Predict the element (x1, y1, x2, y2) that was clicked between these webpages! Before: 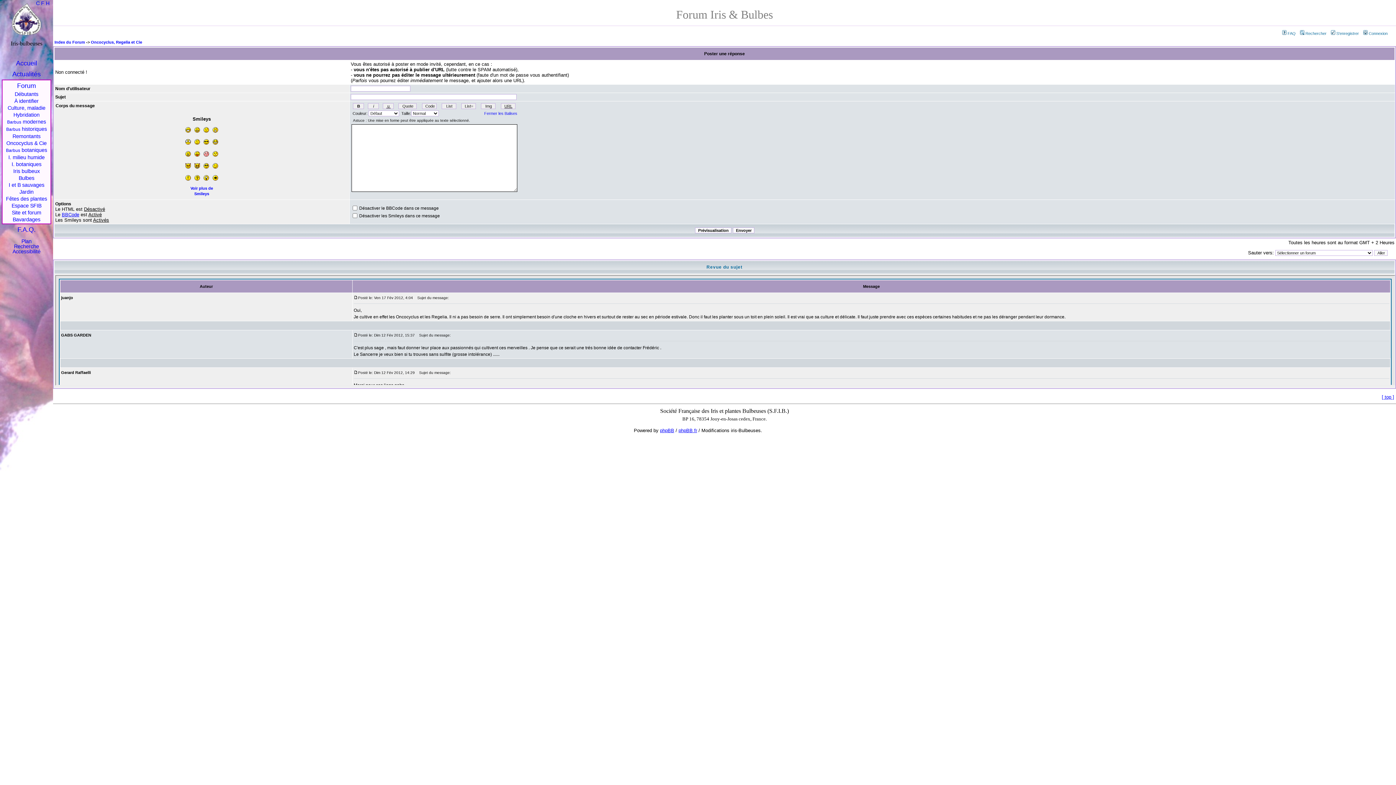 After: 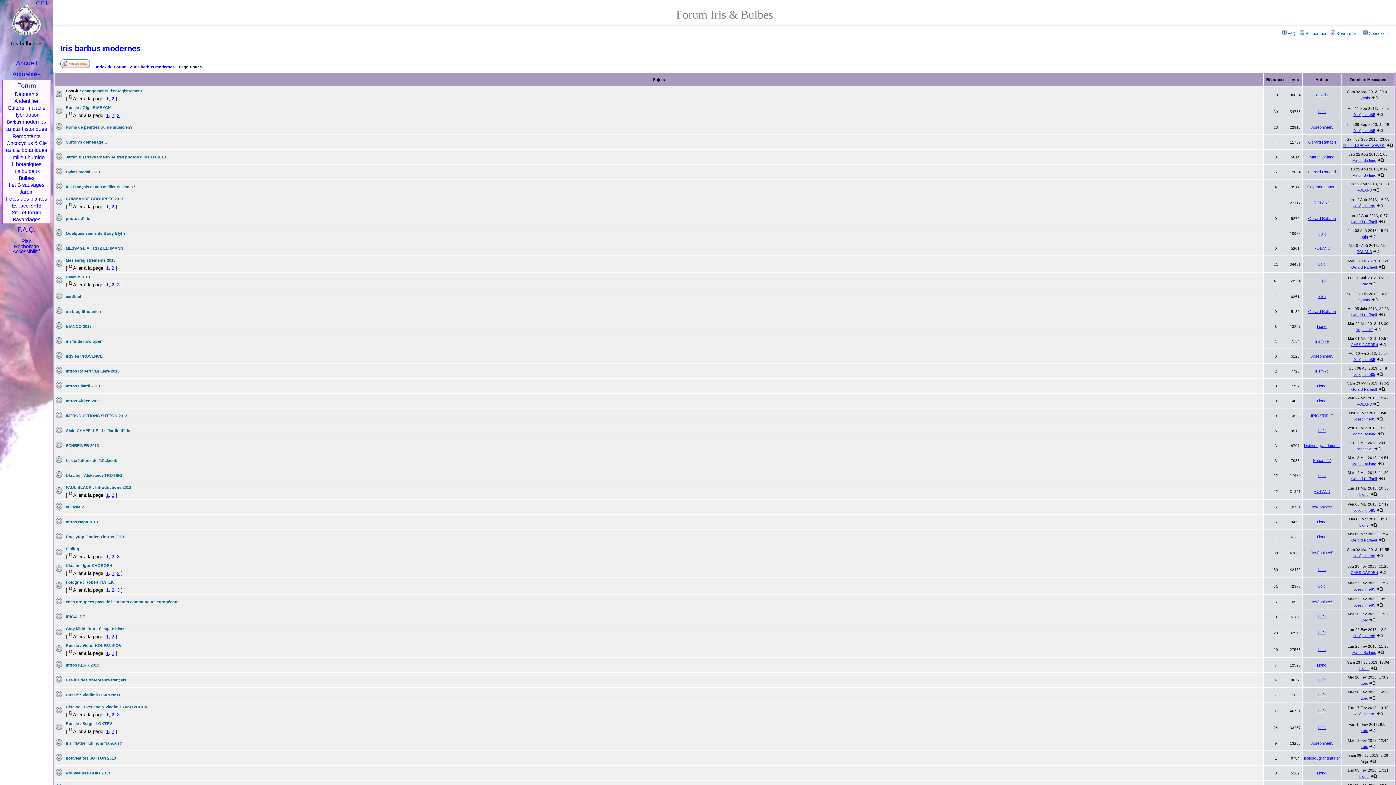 Action: label: Barbus modernes bbox: (2, 118, 50, 126)